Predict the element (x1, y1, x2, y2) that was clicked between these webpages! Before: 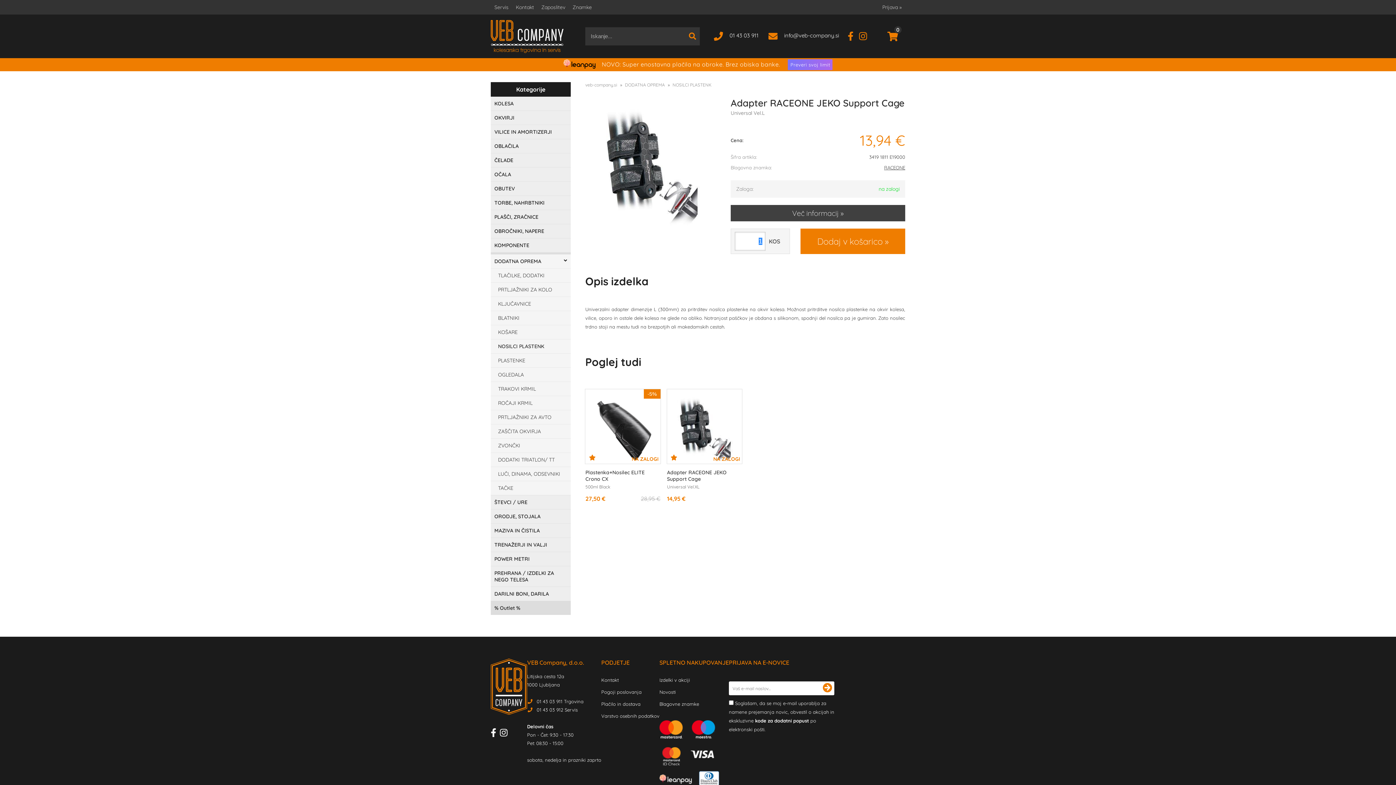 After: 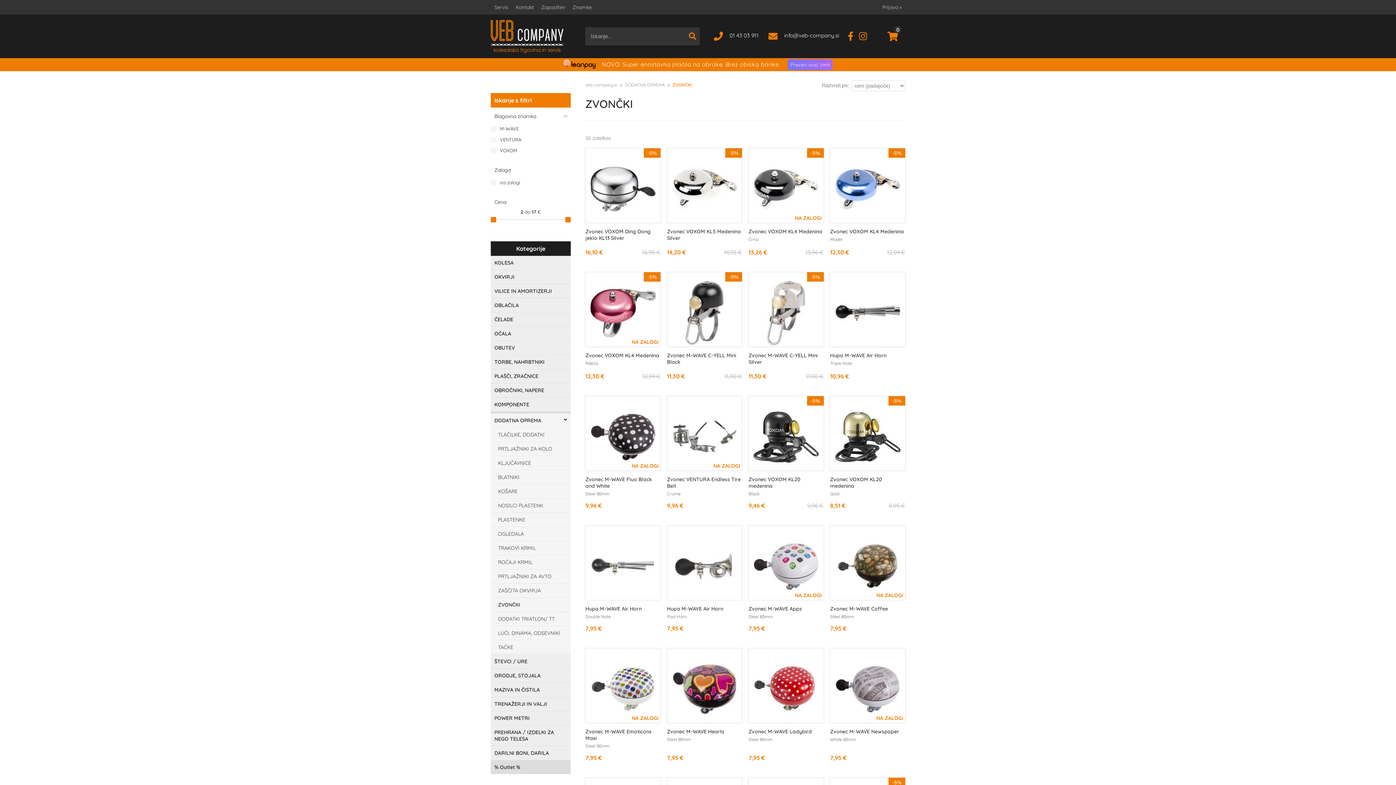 Action: label: ZVONČKI bbox: (490, 438, 570, 452)